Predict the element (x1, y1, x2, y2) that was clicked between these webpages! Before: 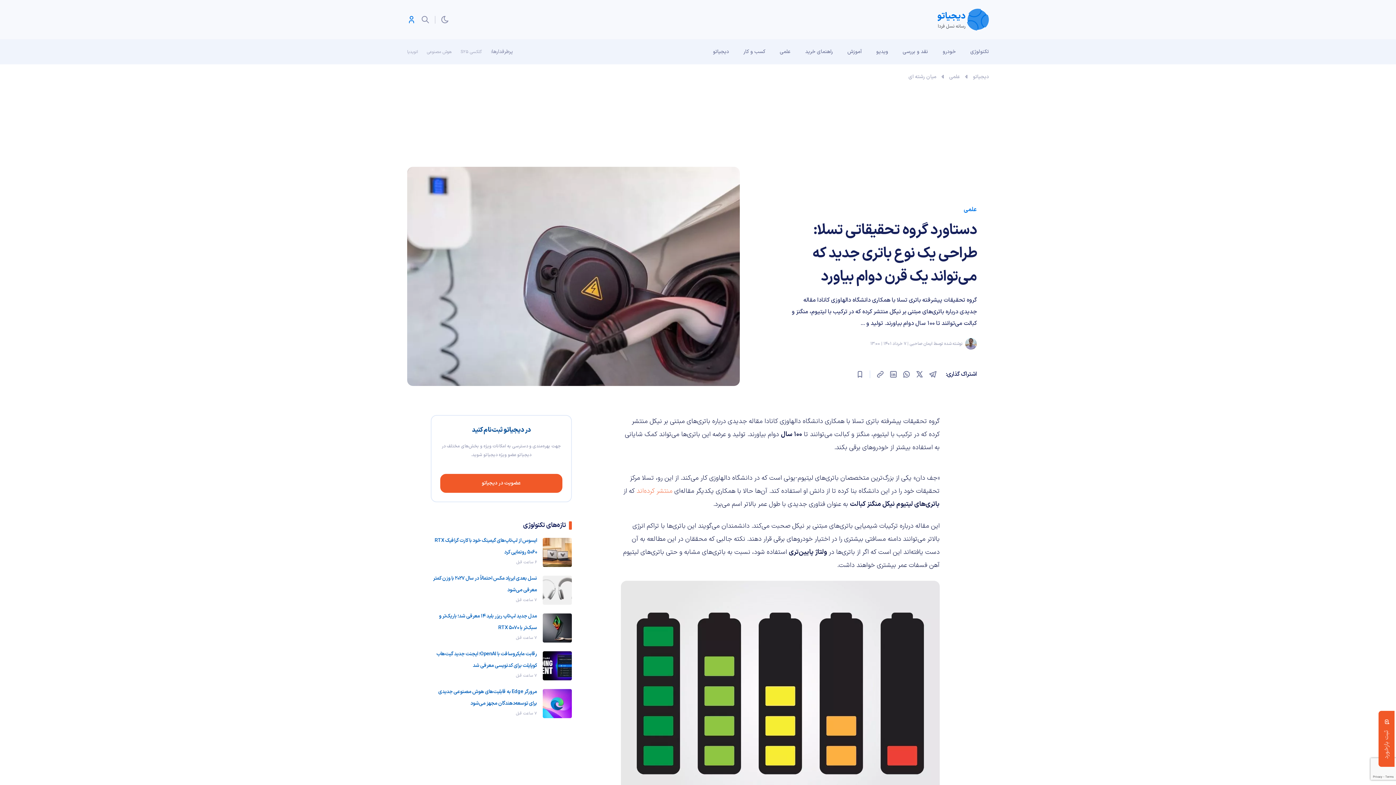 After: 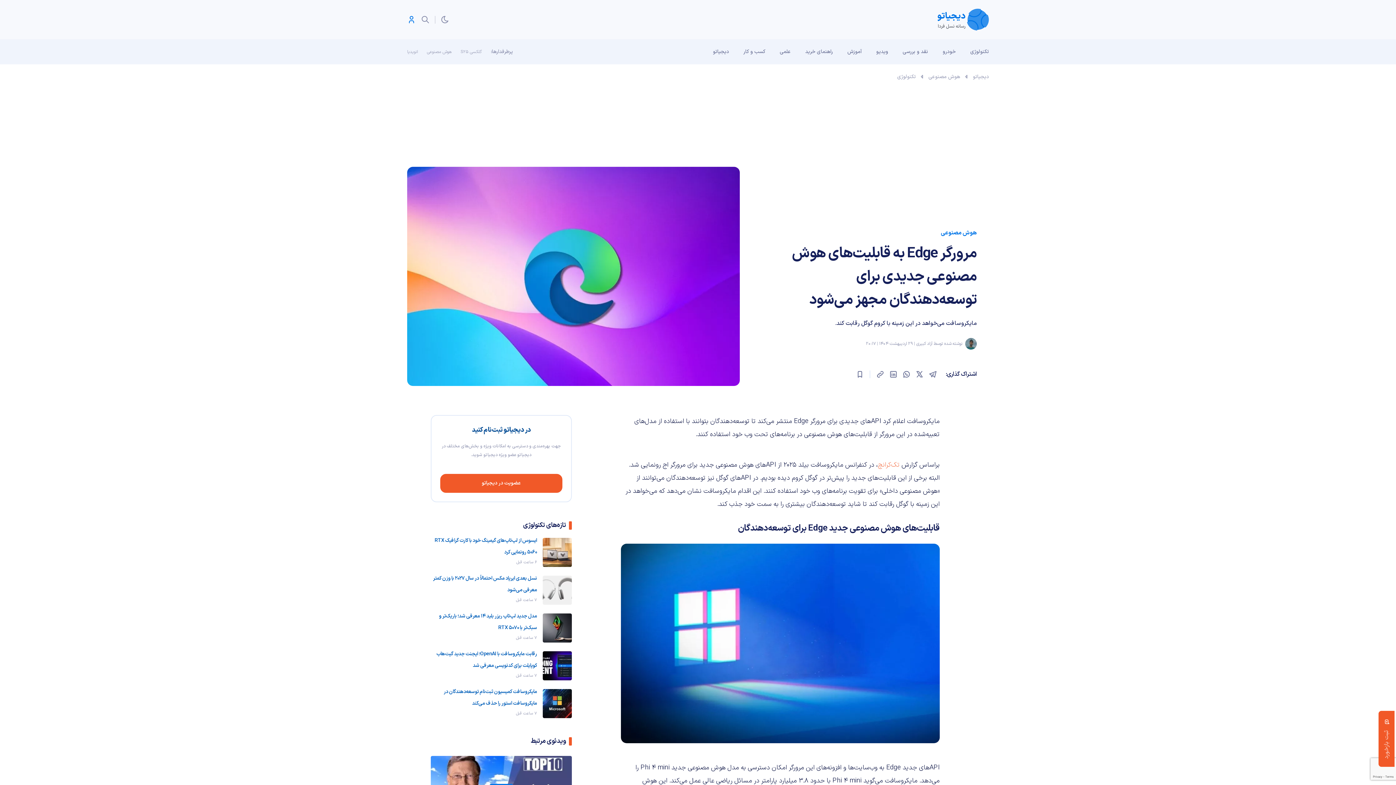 Action: label: مرورگر Edge به قابلیت‌های هوش مصنوعی جدیدی برای توسعه‌دهندگان مجهز می‌شود bbox: (430, 686, 537, 709)